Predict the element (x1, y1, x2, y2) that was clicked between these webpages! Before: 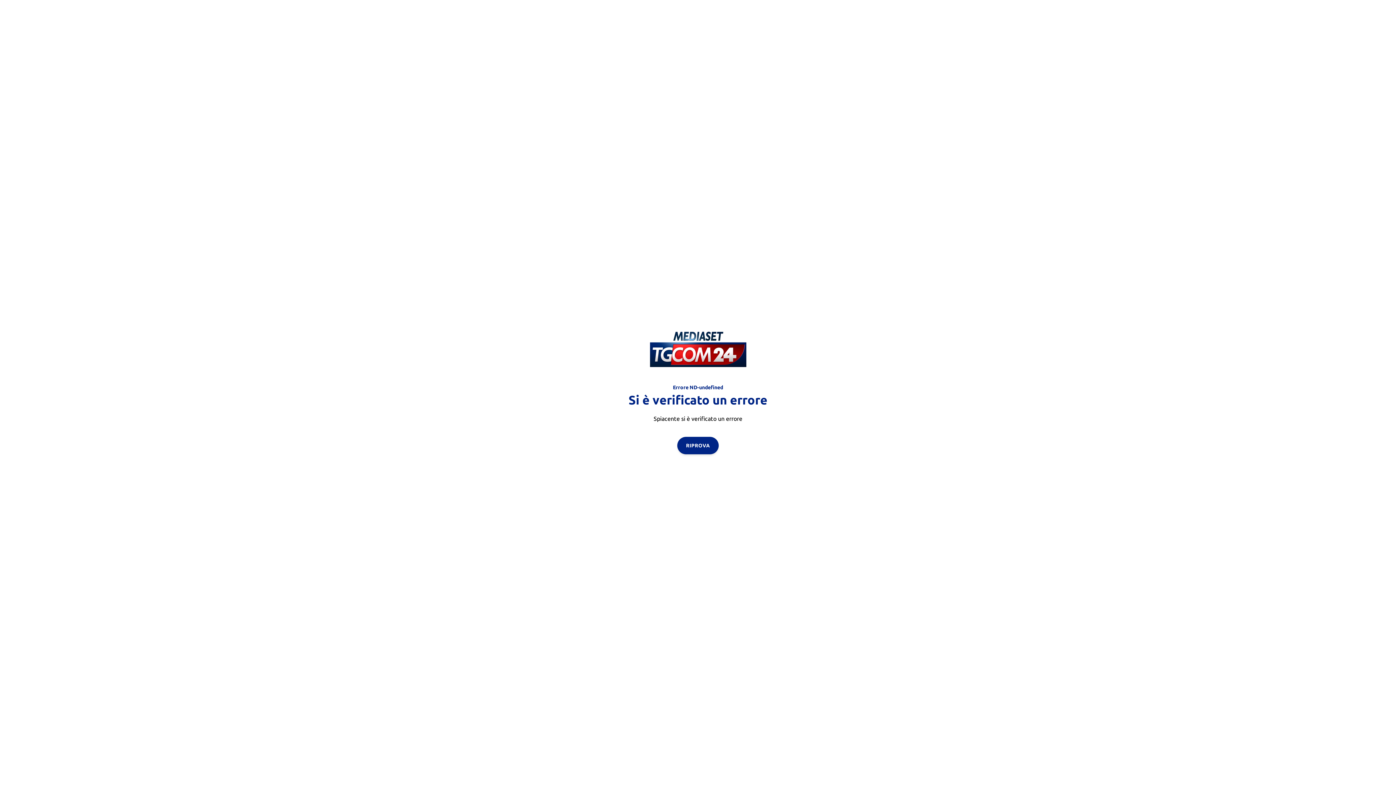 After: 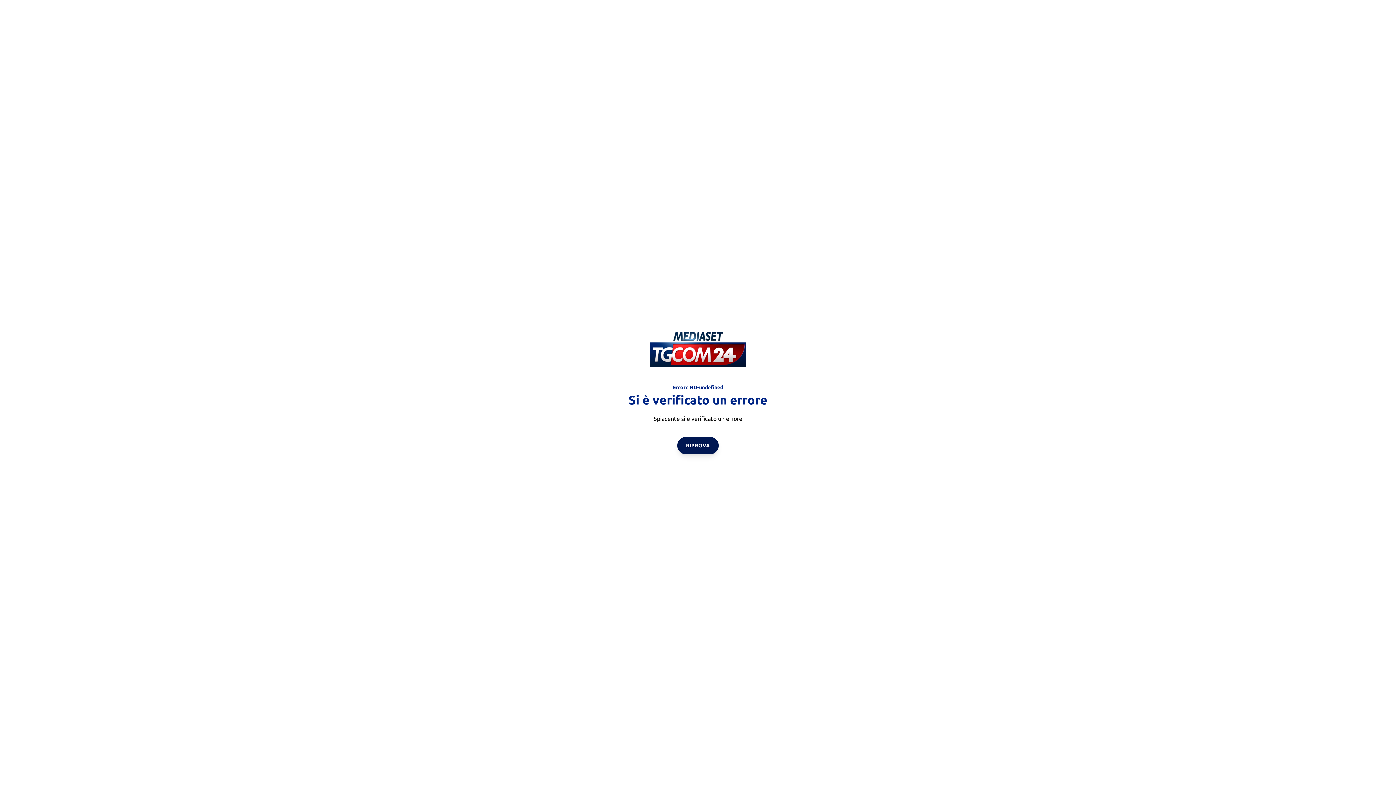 Action: label: RIPROVA bbox: (677, 436, 718, 454)